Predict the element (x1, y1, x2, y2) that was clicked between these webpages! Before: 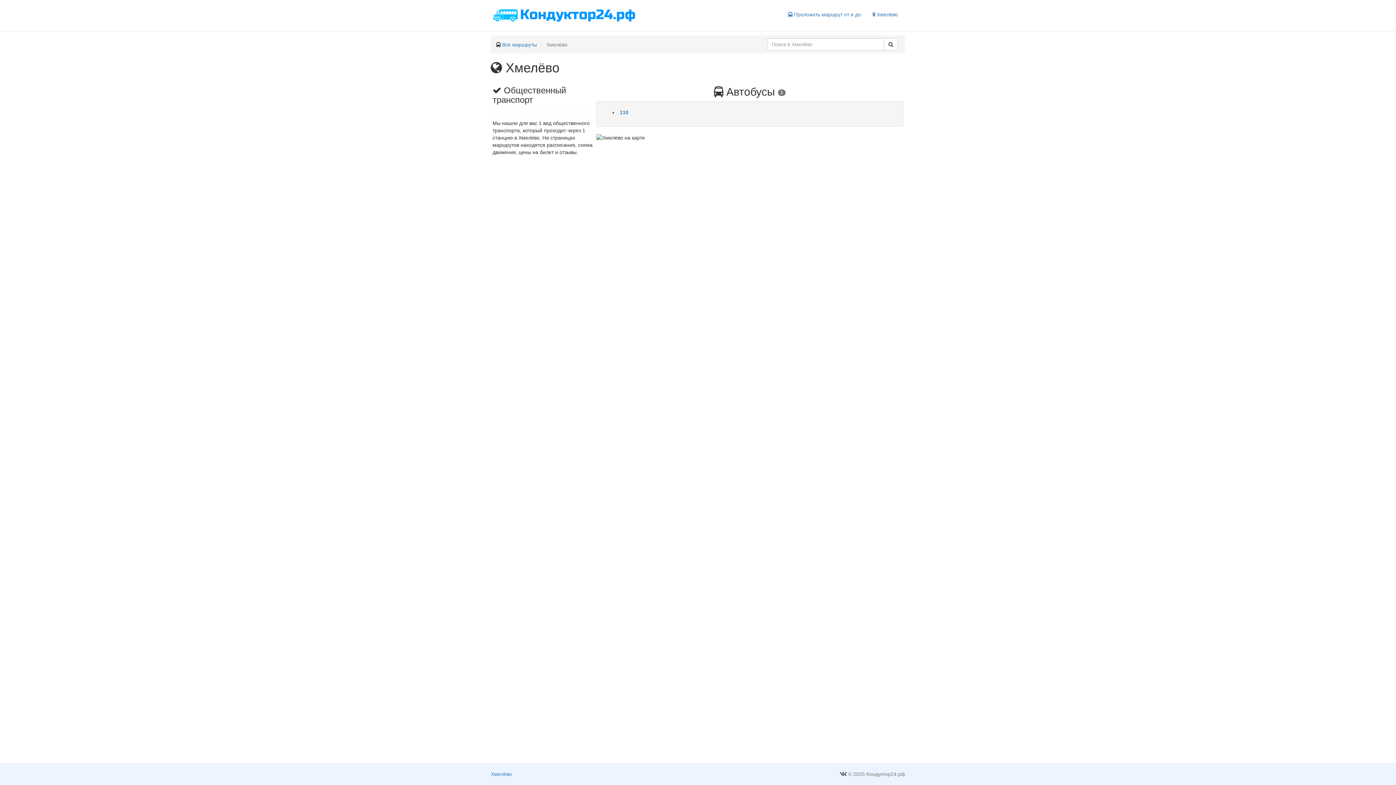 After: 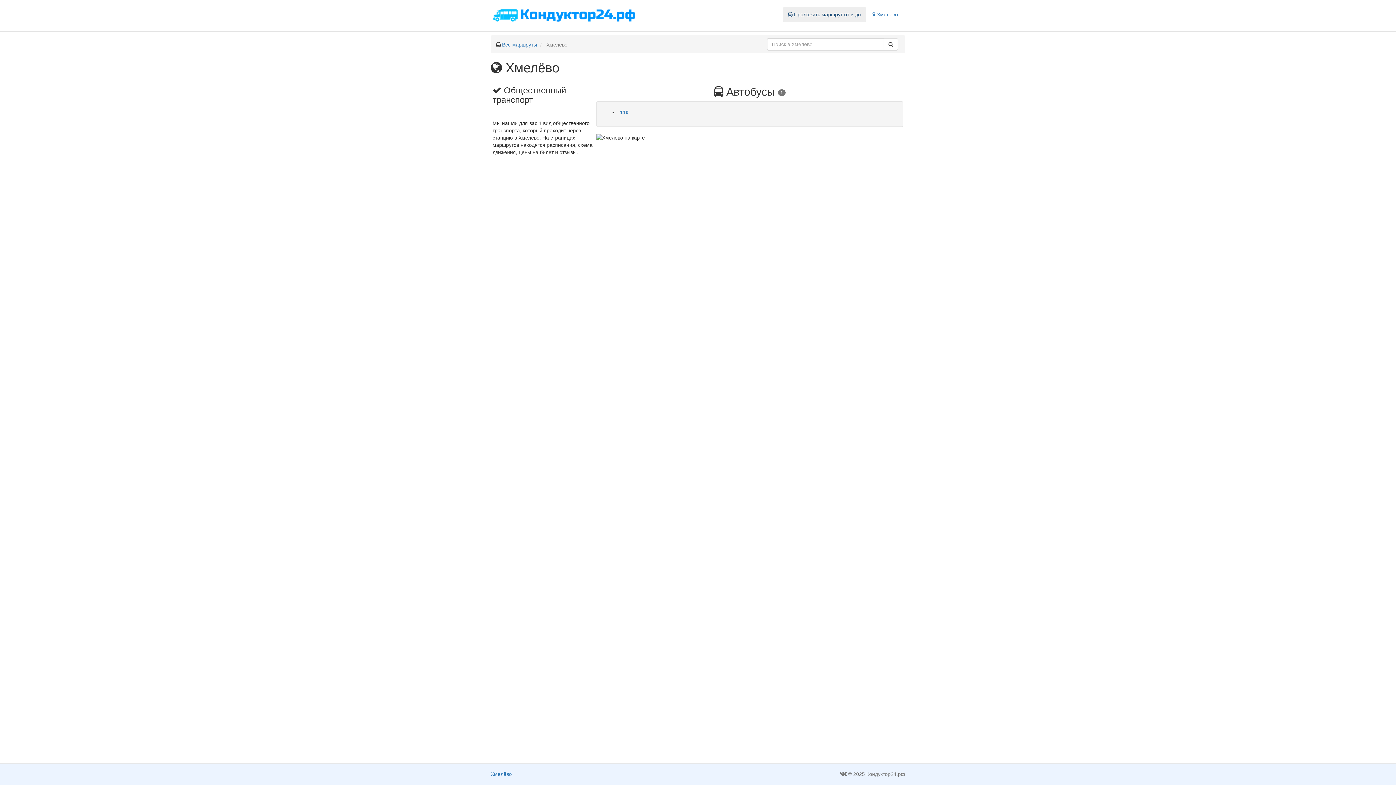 Action: label:  Проложить маршрут от и до bbox: (782, 7, 866, 21)